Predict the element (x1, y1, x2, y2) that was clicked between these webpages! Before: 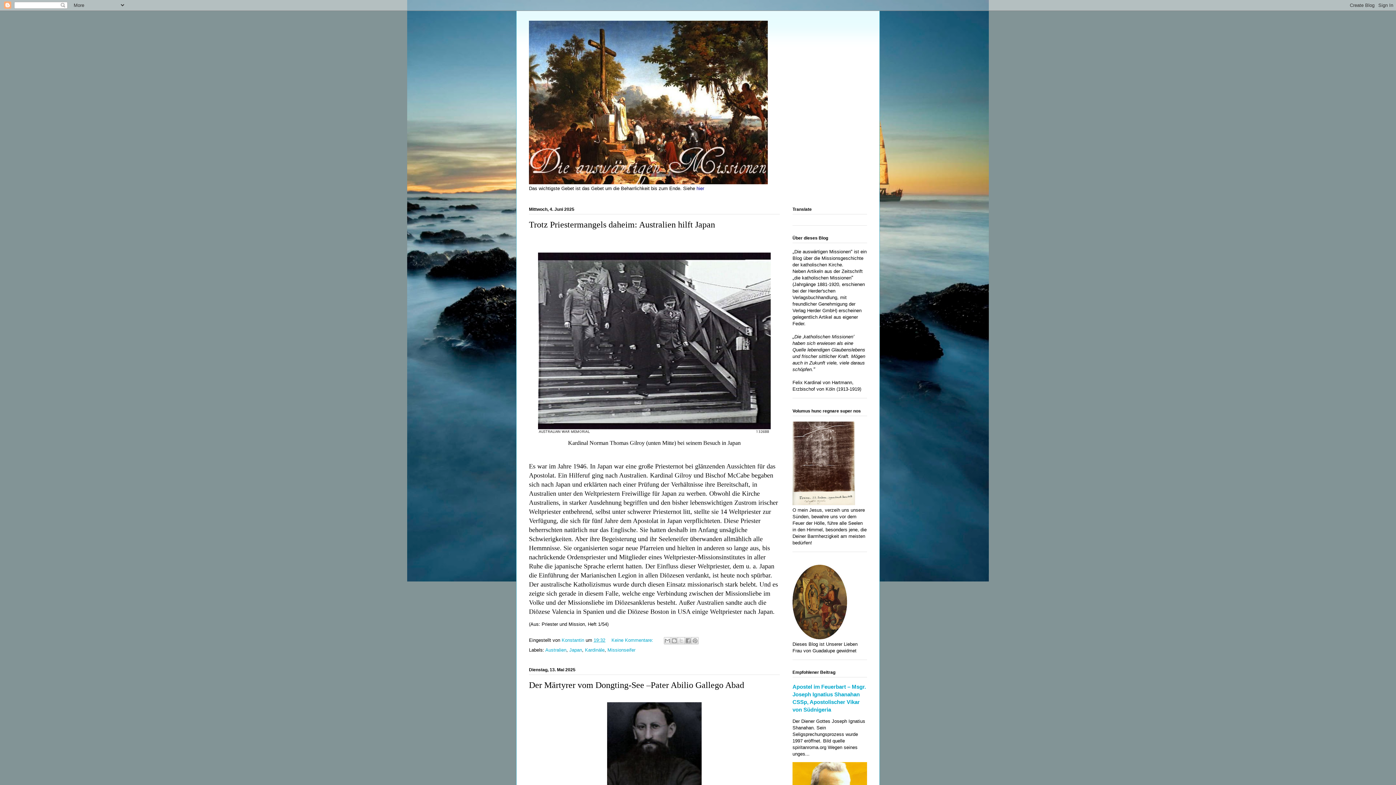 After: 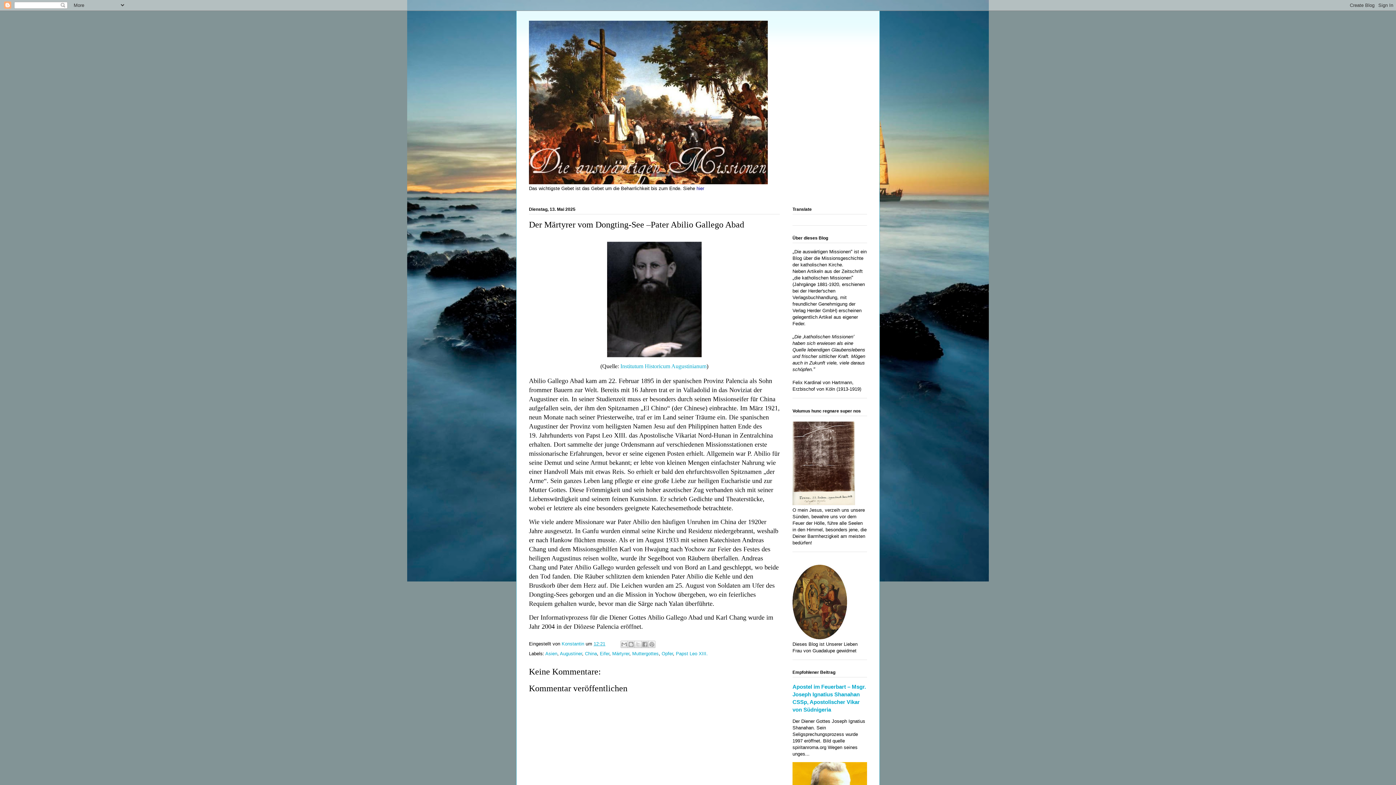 Action: label: Der Märtyrer vom Dongting-See –Pater Abilio Gallego Abad bbox: (529, 680, 744, 690)